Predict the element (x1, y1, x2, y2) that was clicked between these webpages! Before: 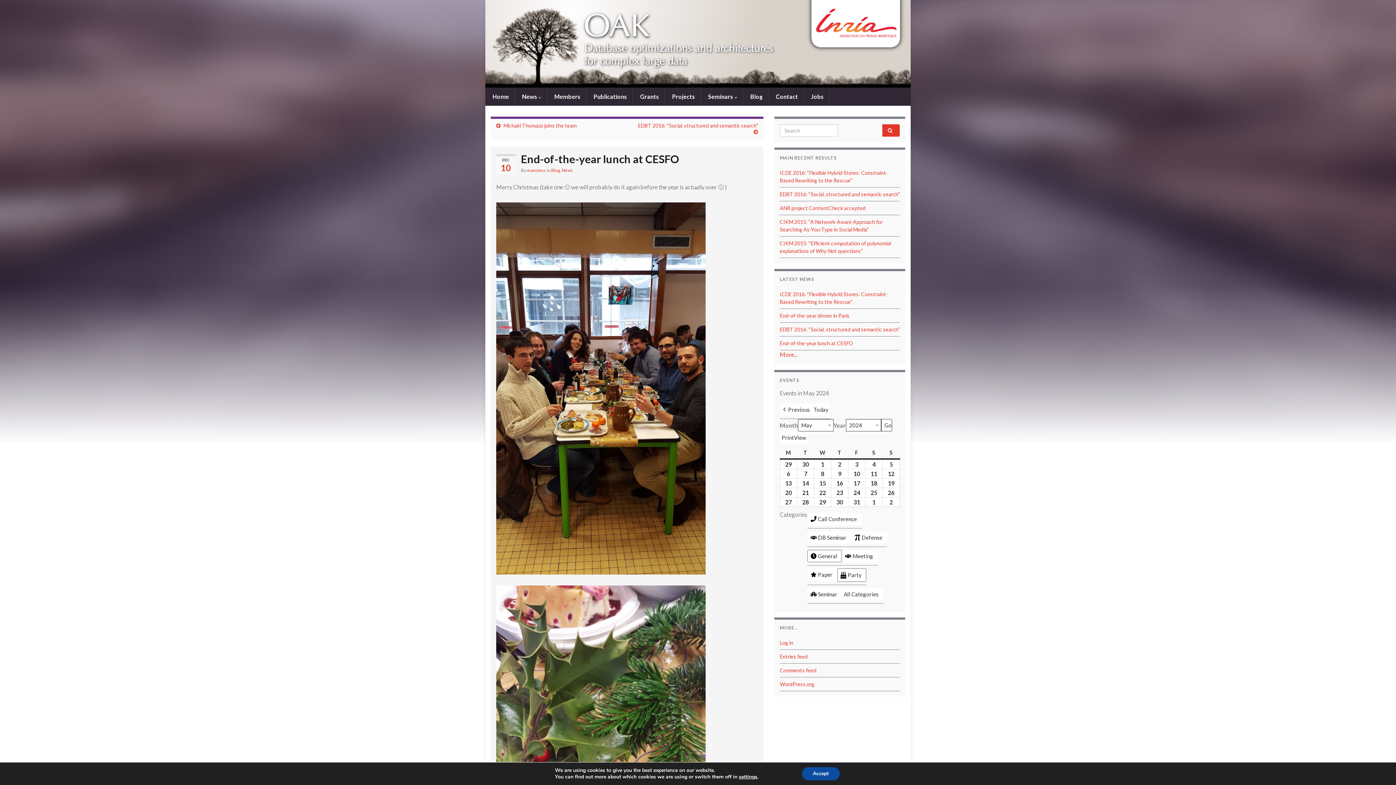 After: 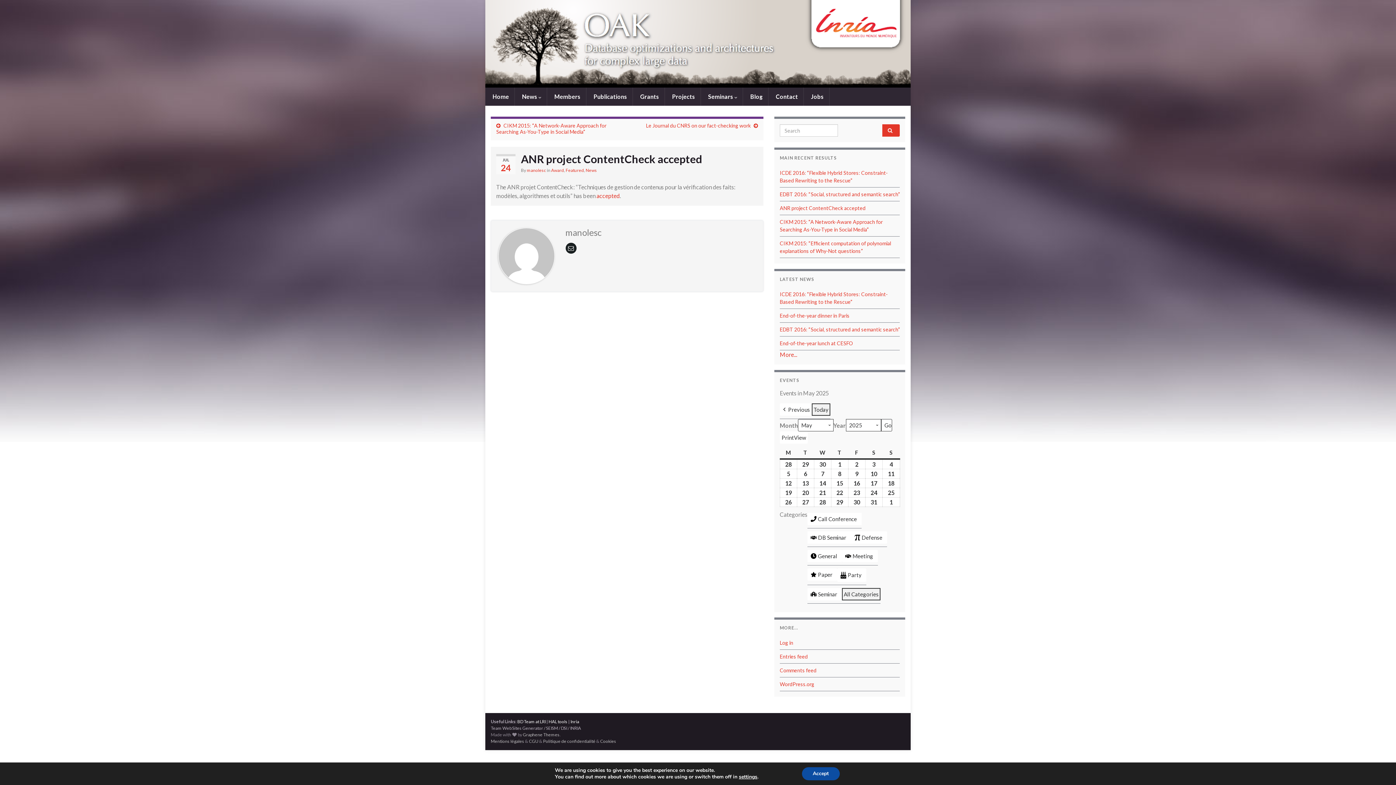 Action: label: ANR project ContentCheck accepted bbox: (780, 205, 865, 211)